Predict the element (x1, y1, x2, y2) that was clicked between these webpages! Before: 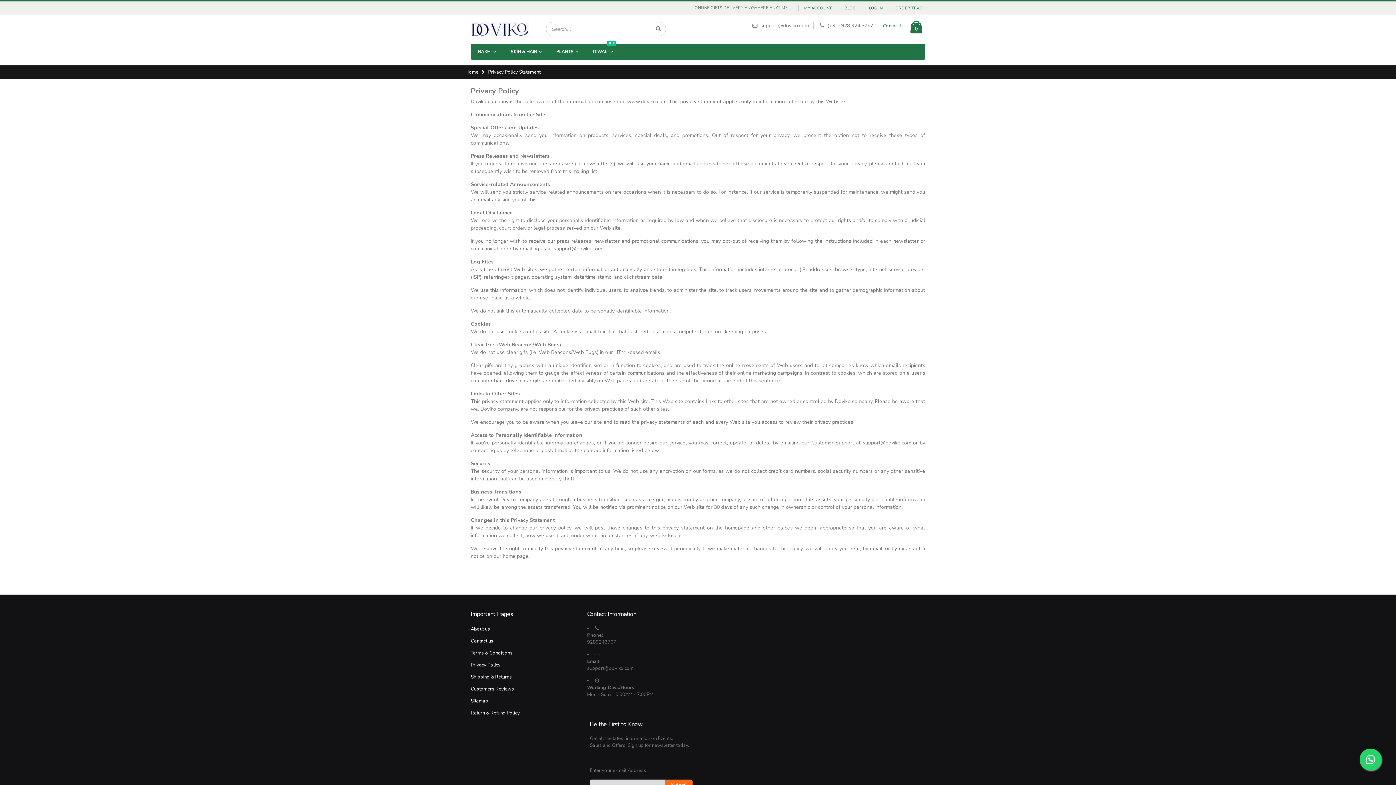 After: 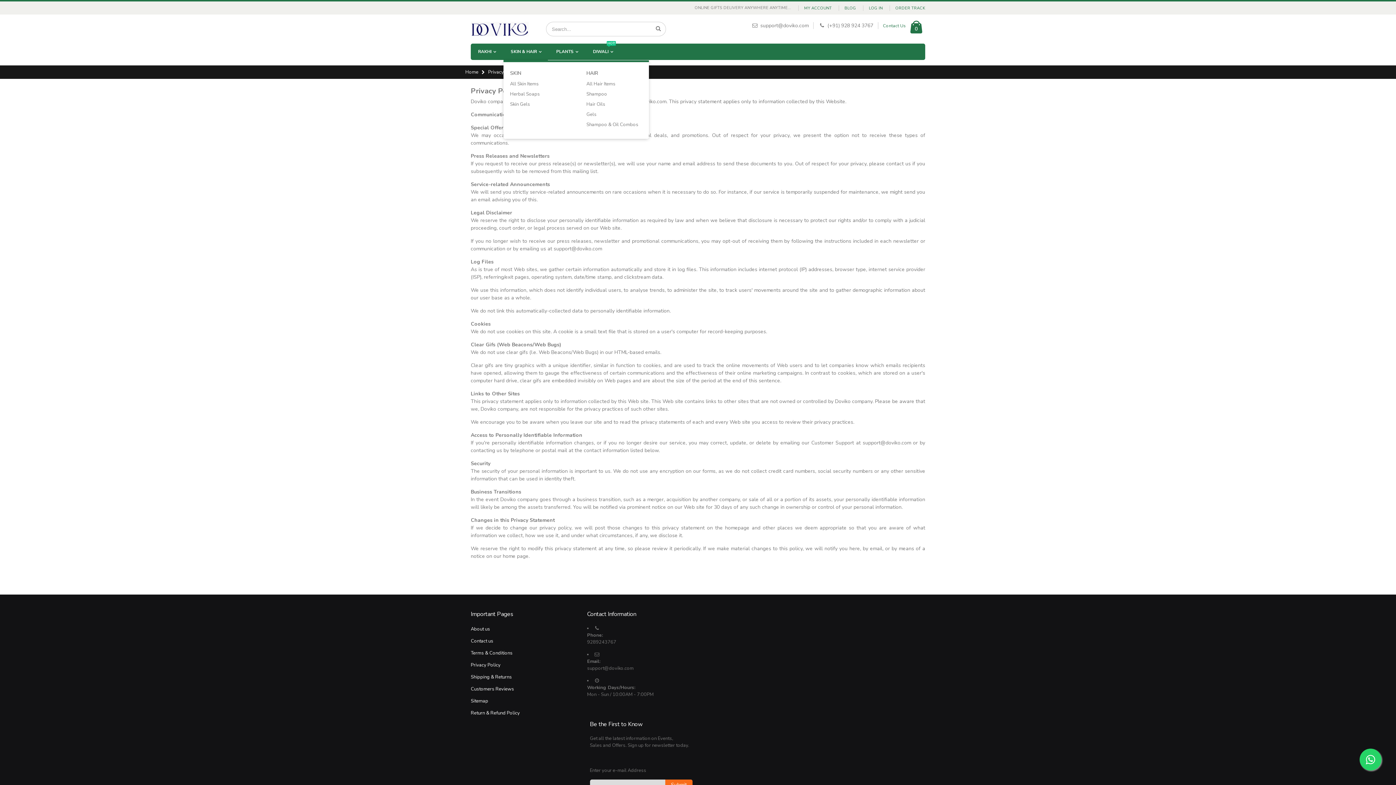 Action: bbox: (503, 43, 548, 60) label: SKIN & HAIR